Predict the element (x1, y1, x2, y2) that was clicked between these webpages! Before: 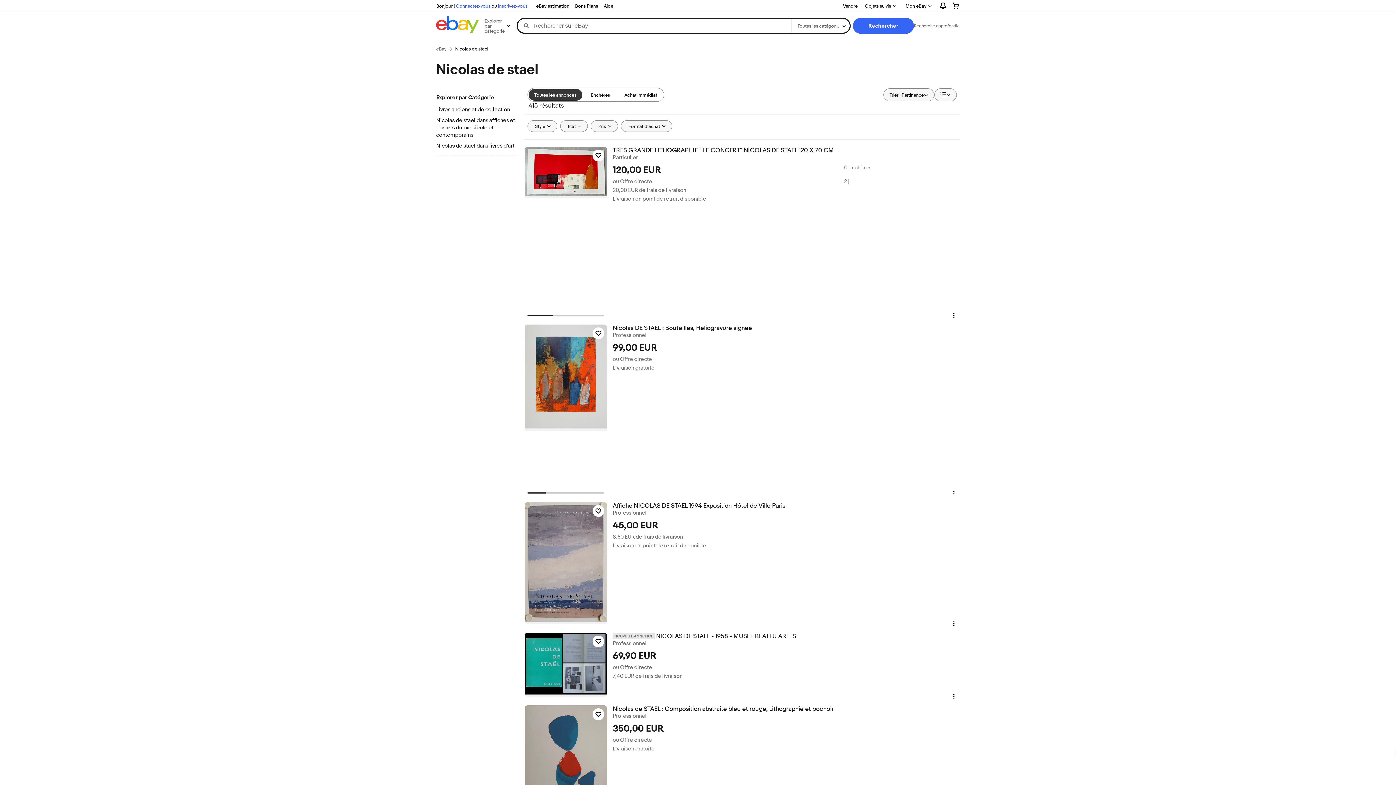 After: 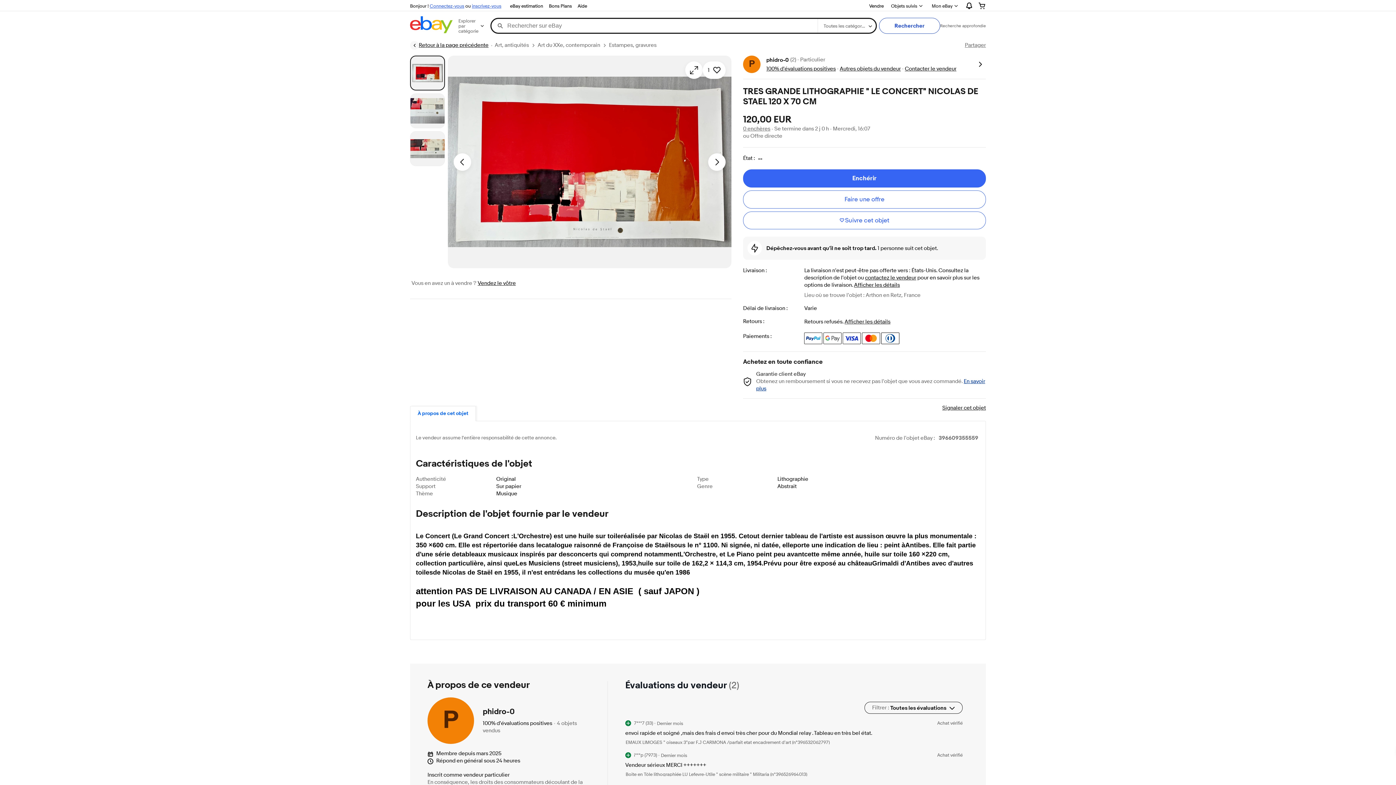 Action: bbox: (612, 146, 959, 154) label: TRES GRANDE LITHOGRAPHIE " LE CONCERT" NICOLAS DE STAEL 120 X 70 CM